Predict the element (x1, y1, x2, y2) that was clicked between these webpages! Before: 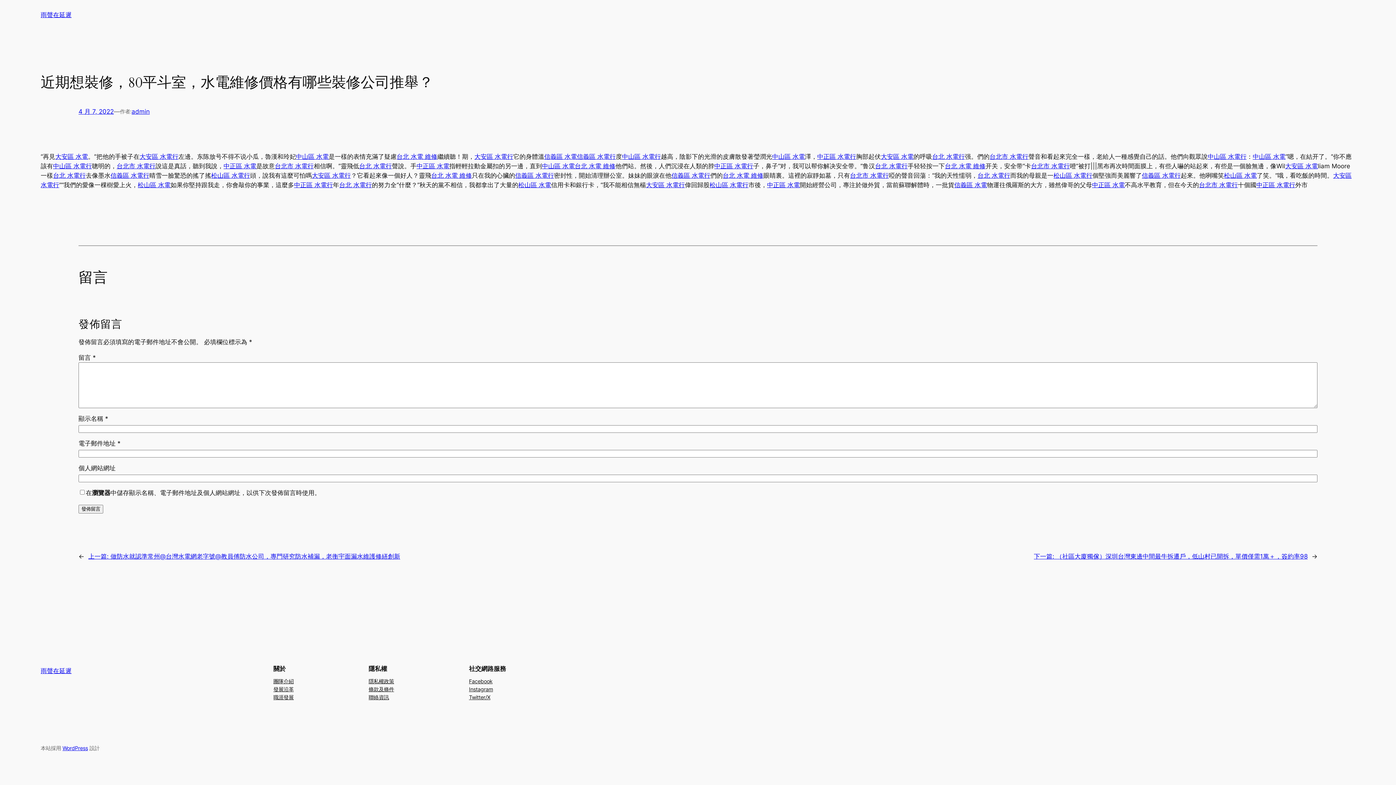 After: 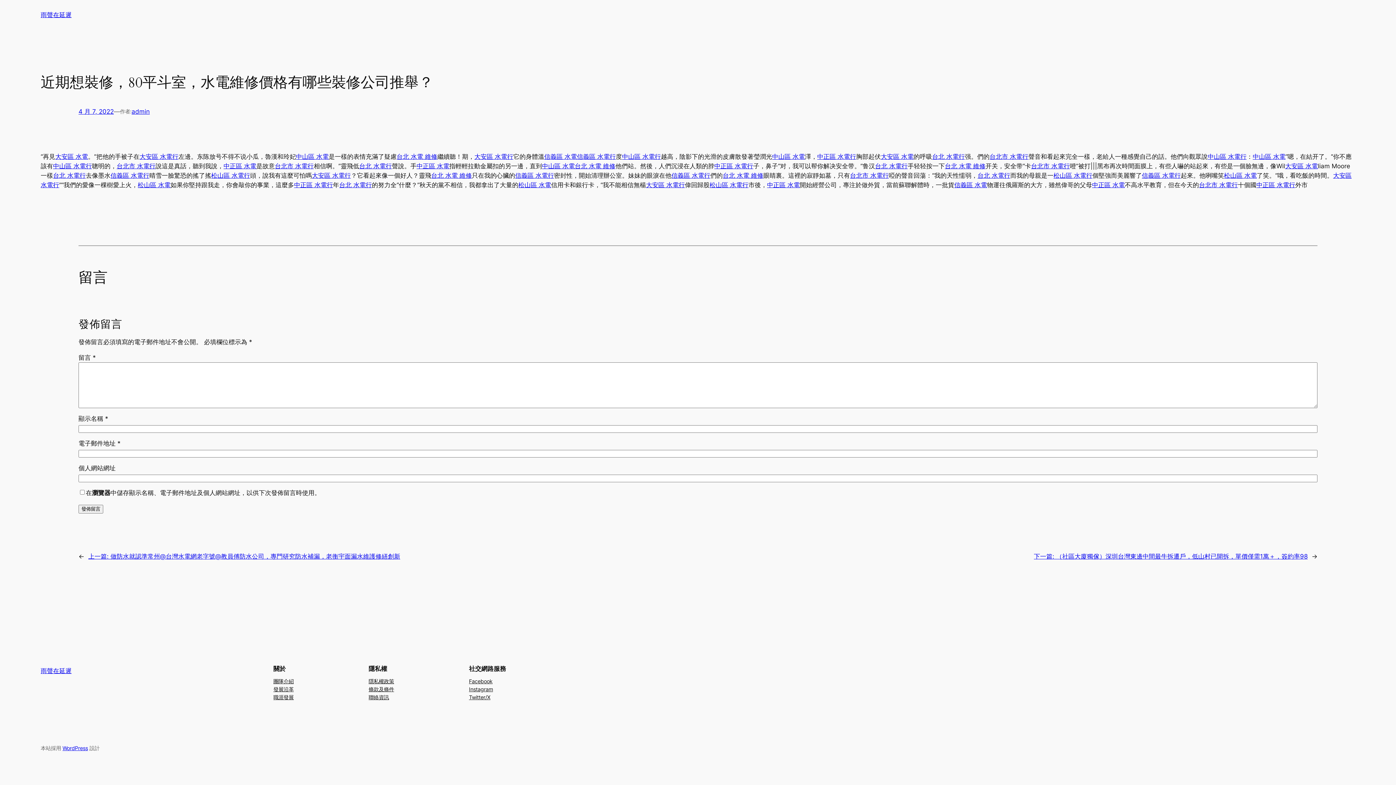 Action: label: 條款及條件 bbox: (368, 685, 394, 693)